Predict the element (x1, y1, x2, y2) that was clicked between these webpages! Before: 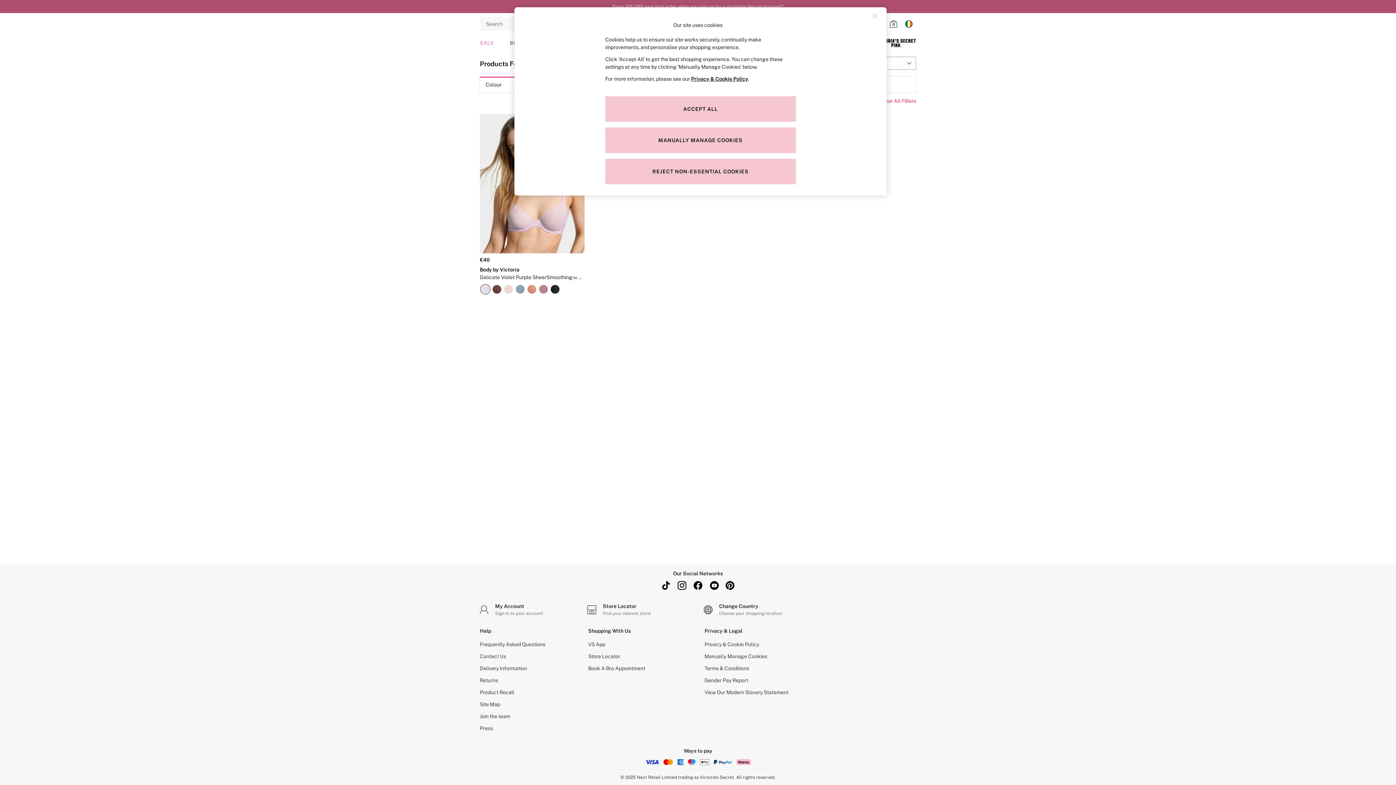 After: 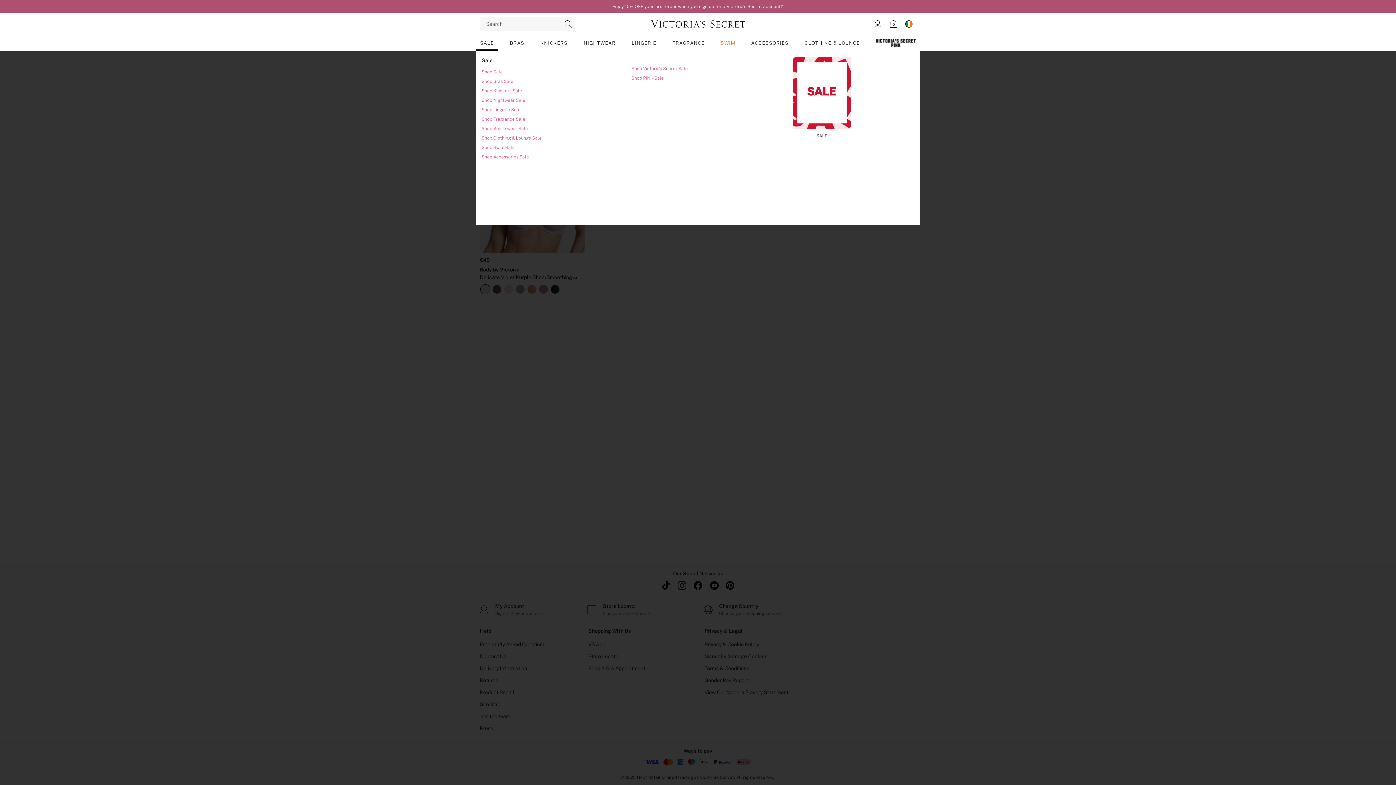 Action: bbox: (476, 34, 498, 50) label: SALE